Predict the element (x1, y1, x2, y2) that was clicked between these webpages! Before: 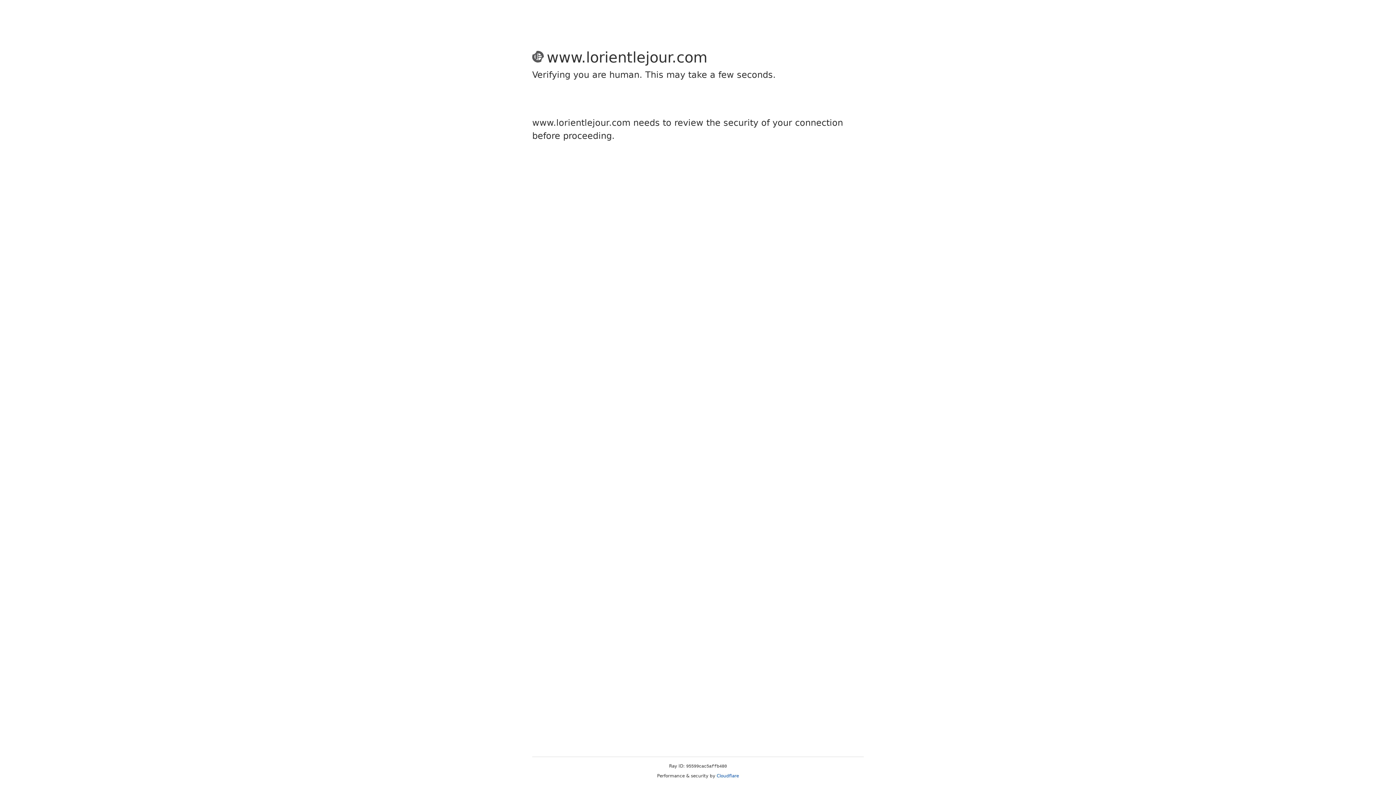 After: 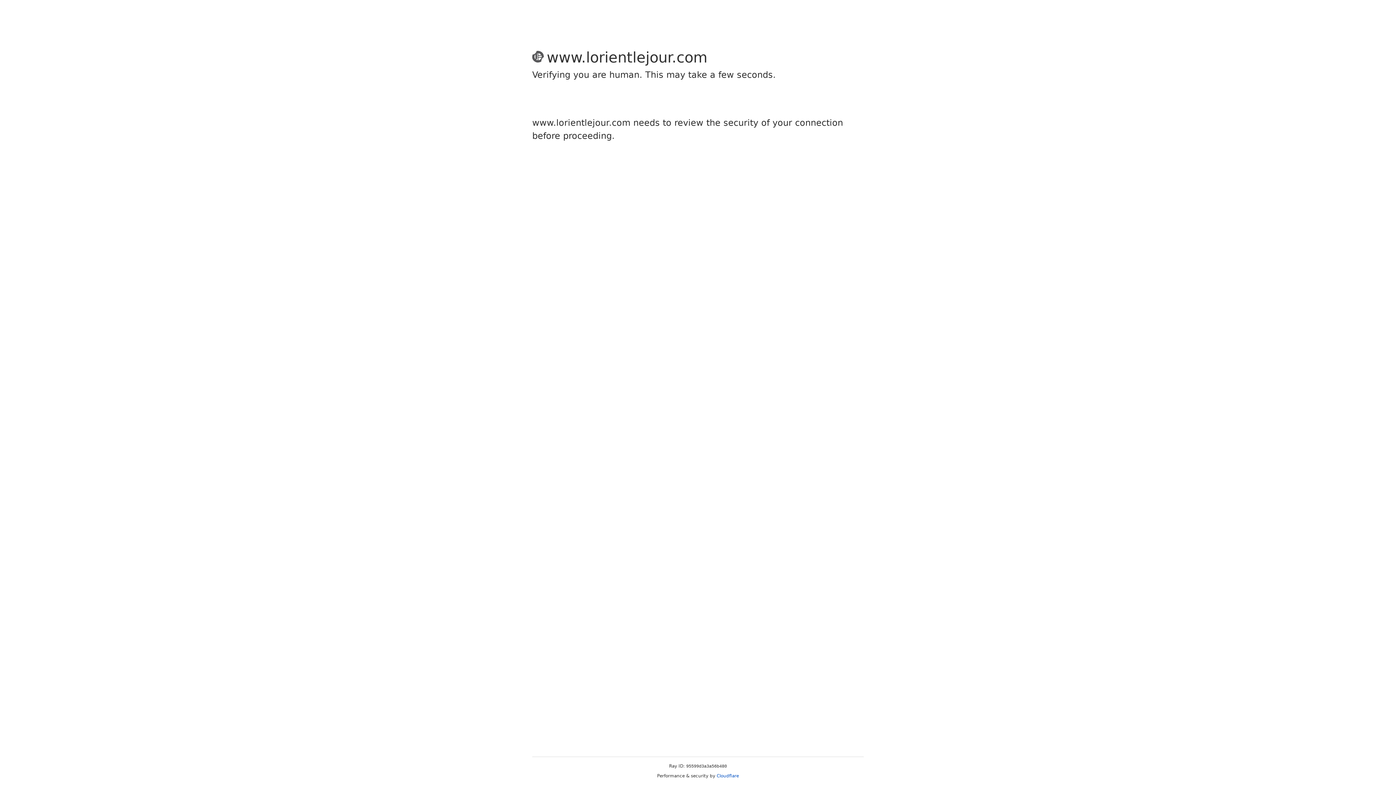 Action: bbox: (716, 773, 739, 778) label: Cloudflare